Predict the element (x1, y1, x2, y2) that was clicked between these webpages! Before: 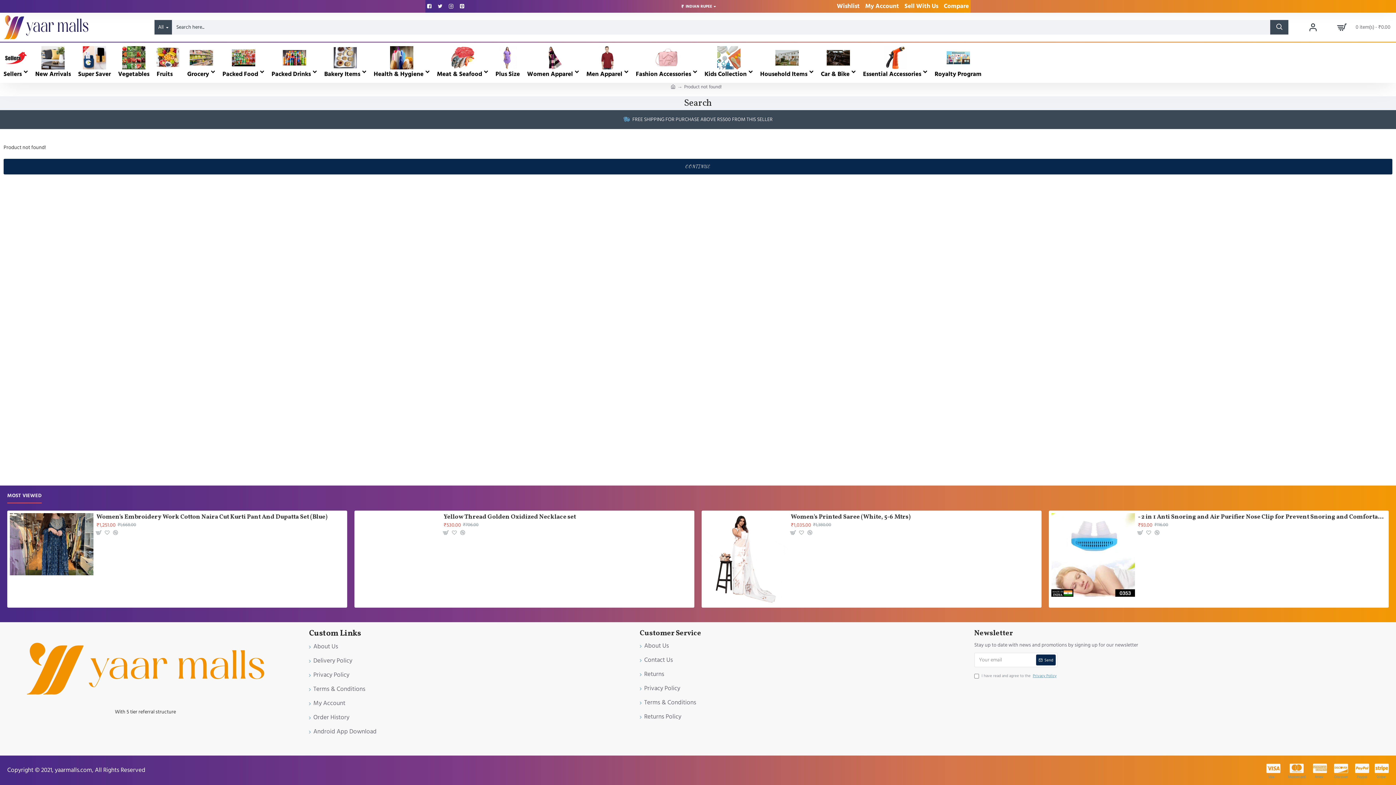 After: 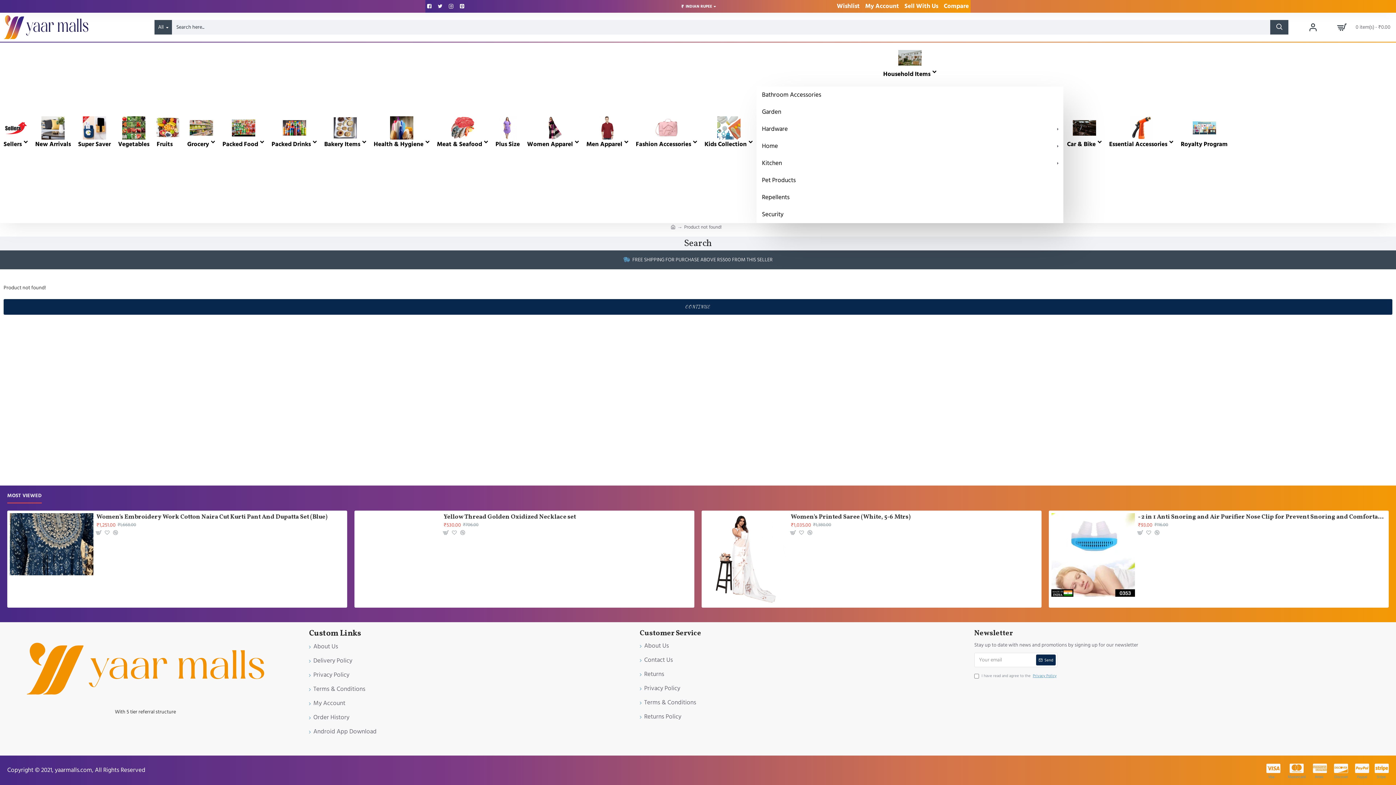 Action: label: Household Items bbox: (756, 42, 817, 82)